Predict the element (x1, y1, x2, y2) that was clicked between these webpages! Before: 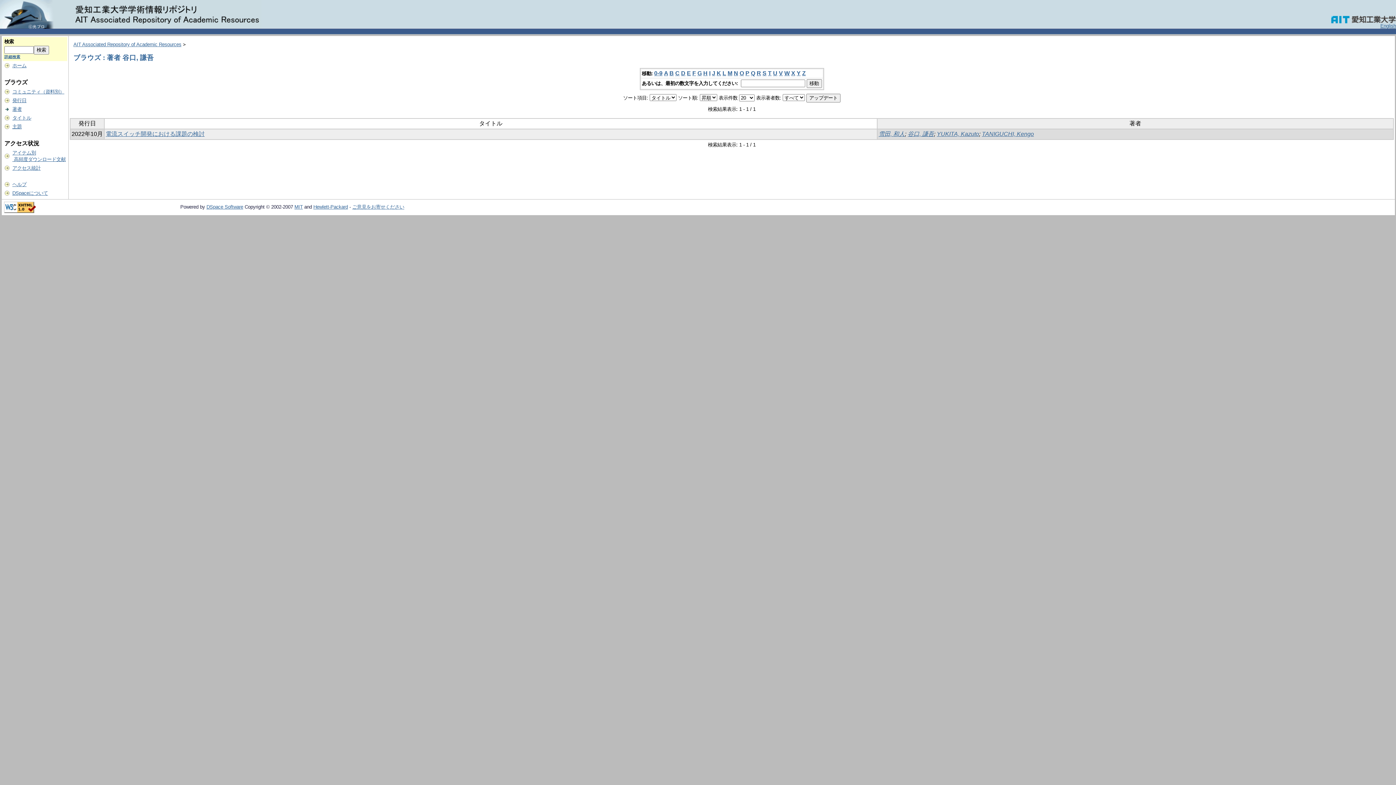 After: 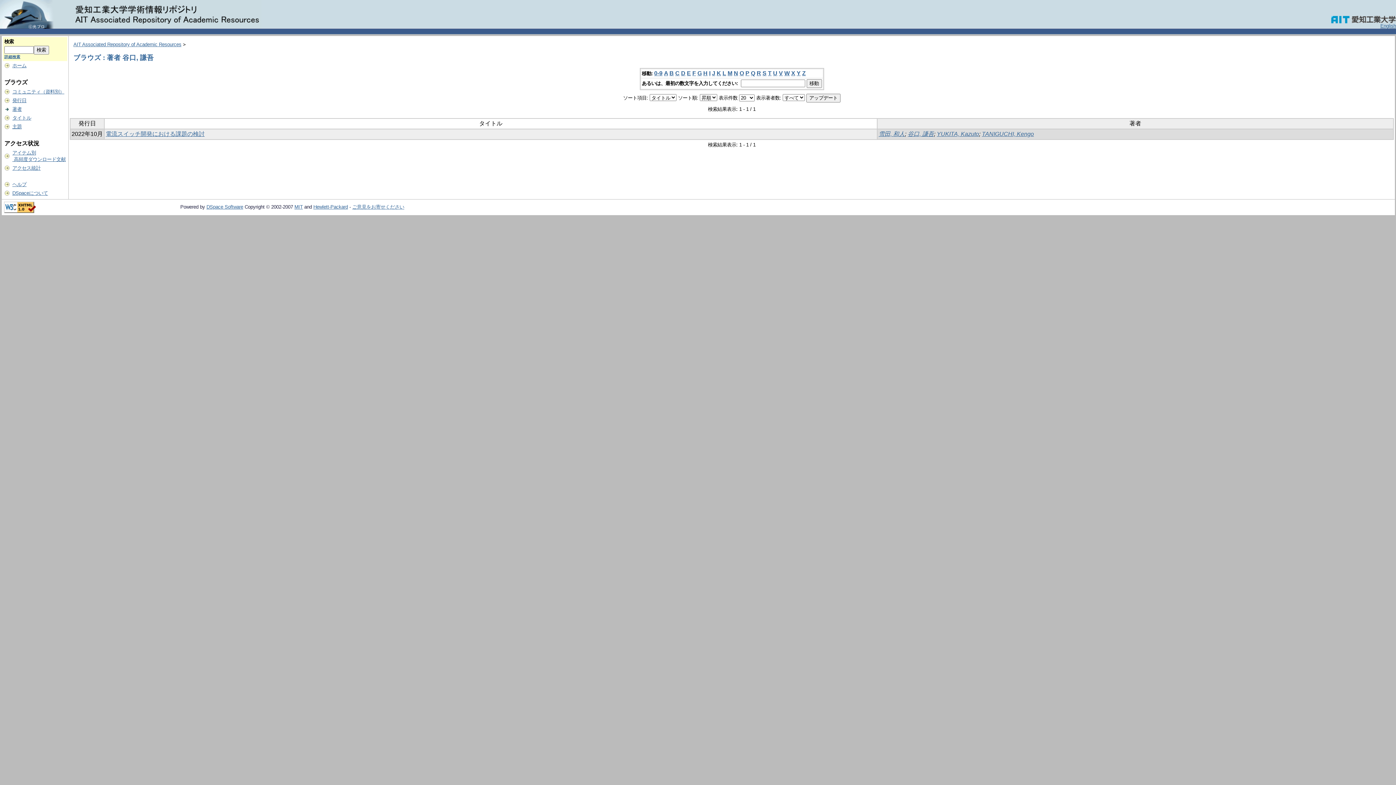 Action: bbox: (722, 70, 726, 76) label: L